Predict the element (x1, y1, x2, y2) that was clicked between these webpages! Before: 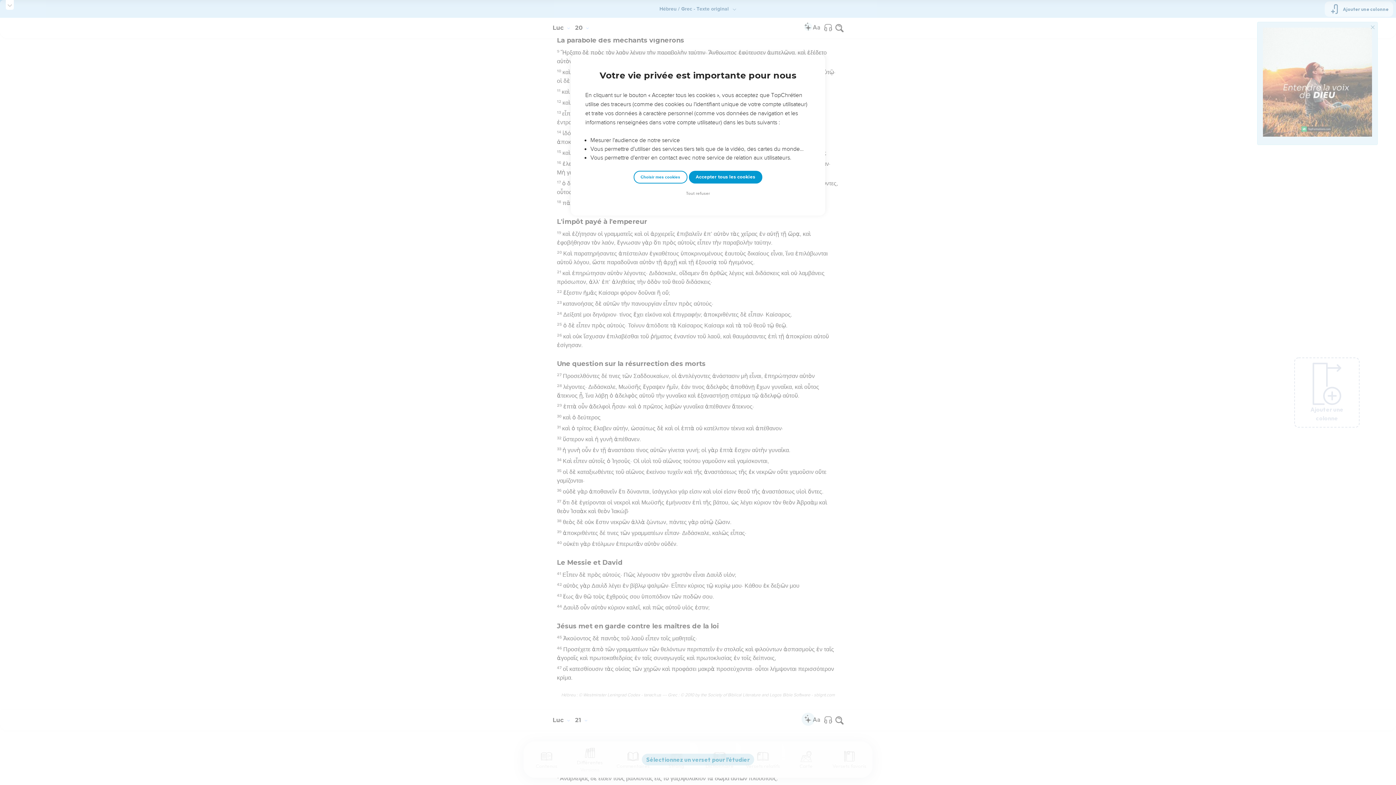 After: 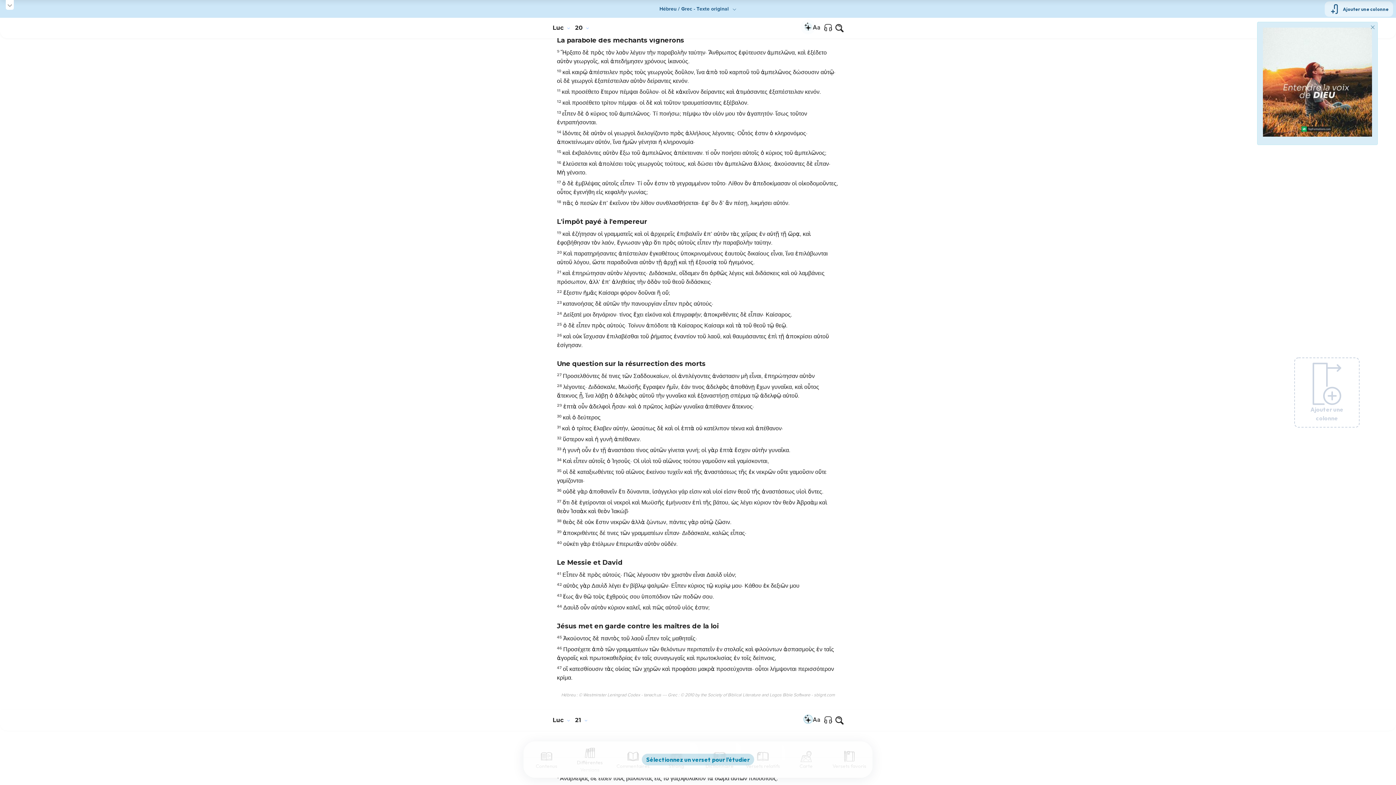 Action: label: Tout refuser bbox: (684, 190, 712, 197)